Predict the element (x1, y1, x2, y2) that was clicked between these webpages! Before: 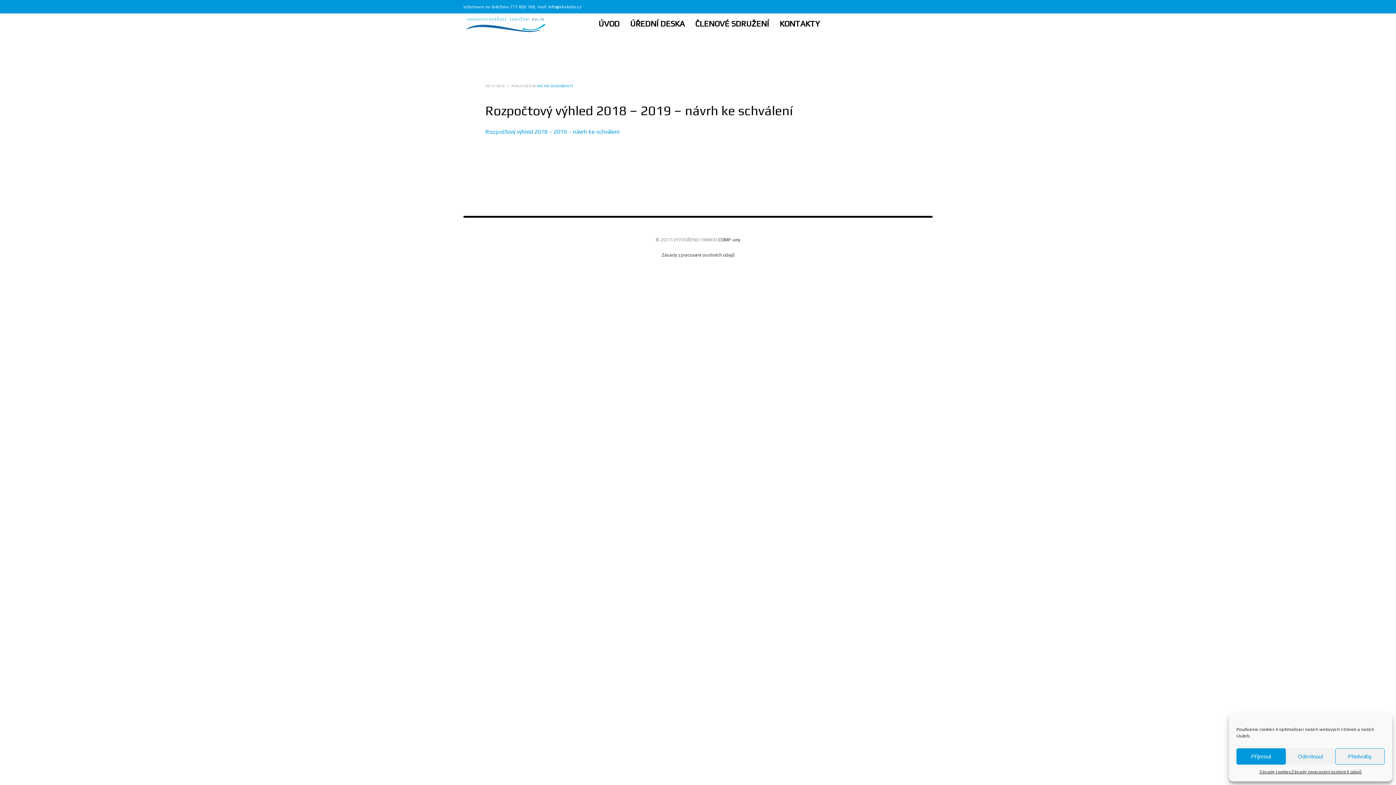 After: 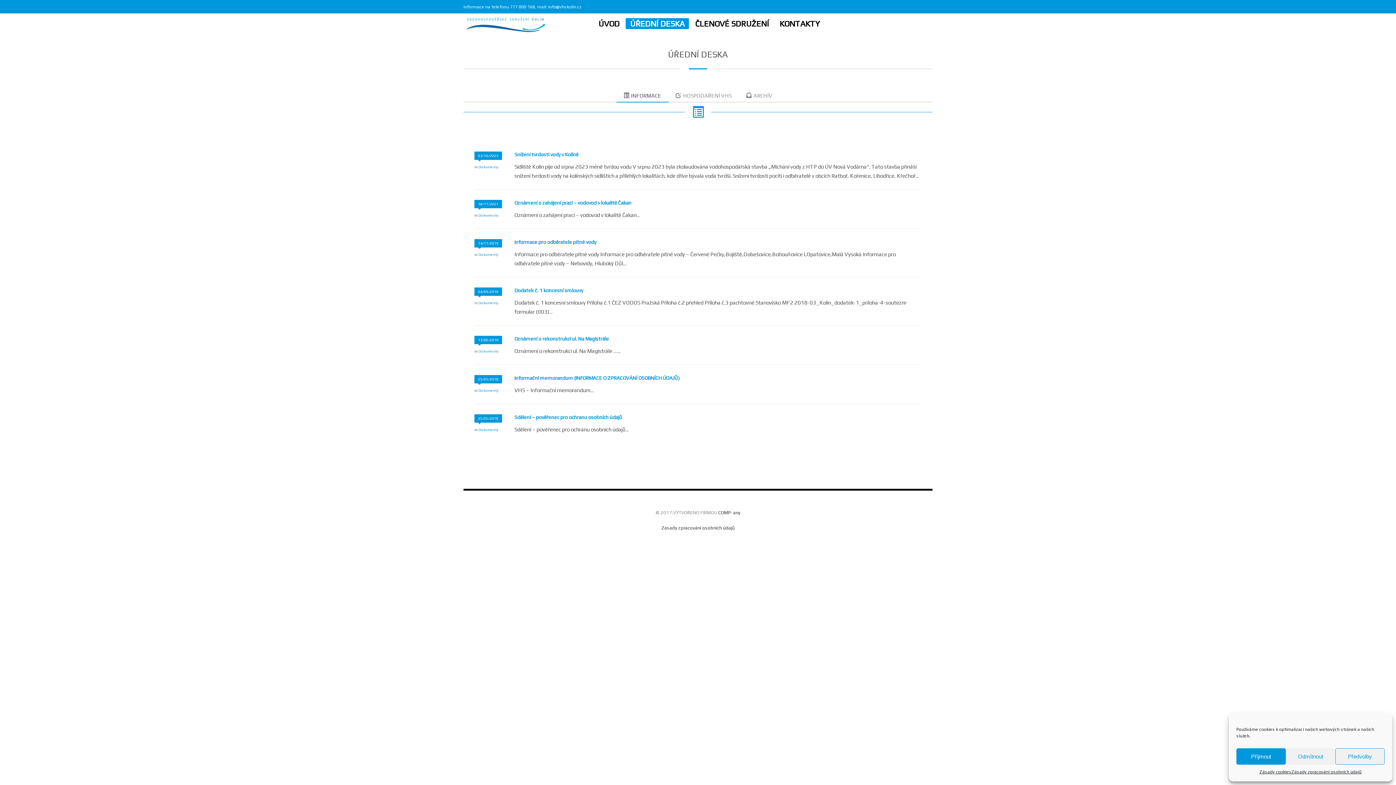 Action: label: ÚŘEDNÍ DESKA bbox: (625, 17, 689, 29)